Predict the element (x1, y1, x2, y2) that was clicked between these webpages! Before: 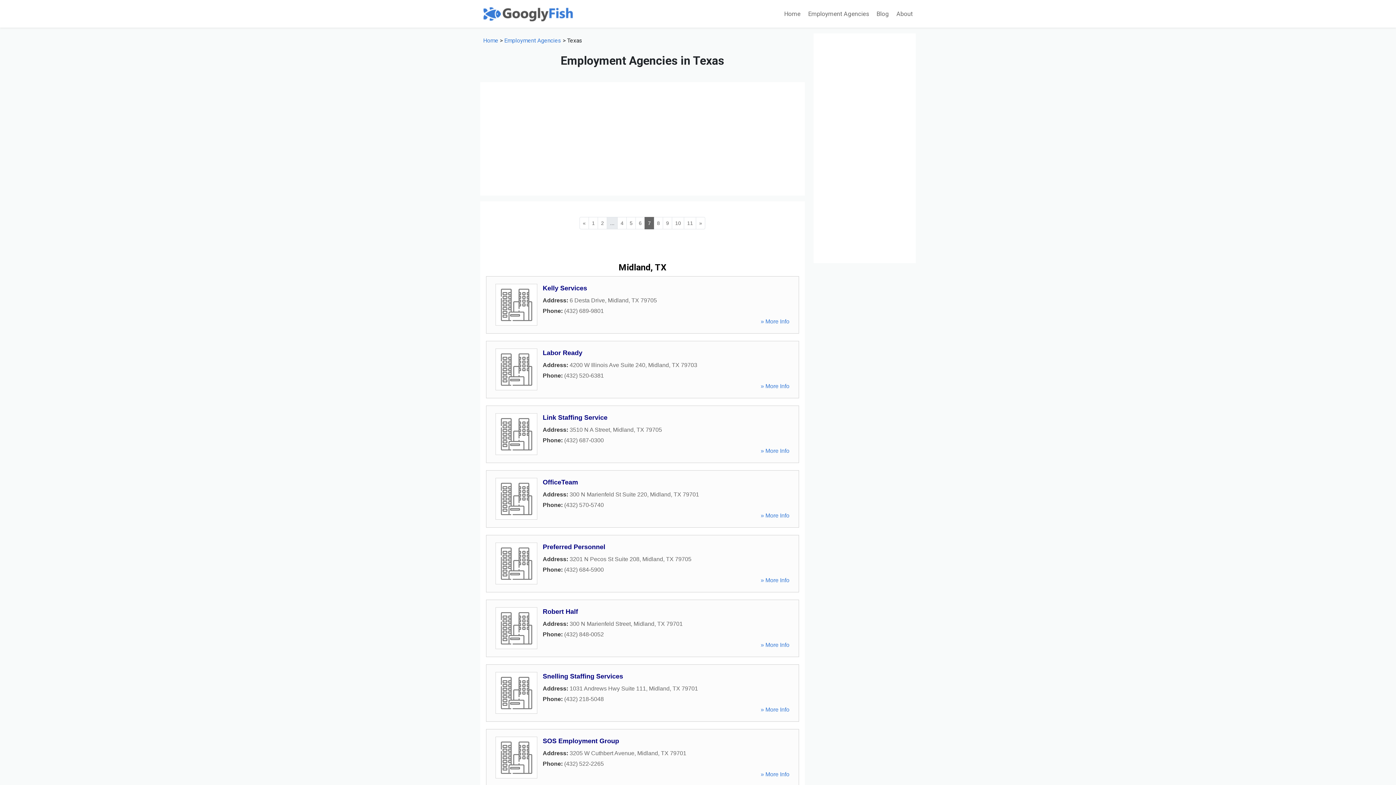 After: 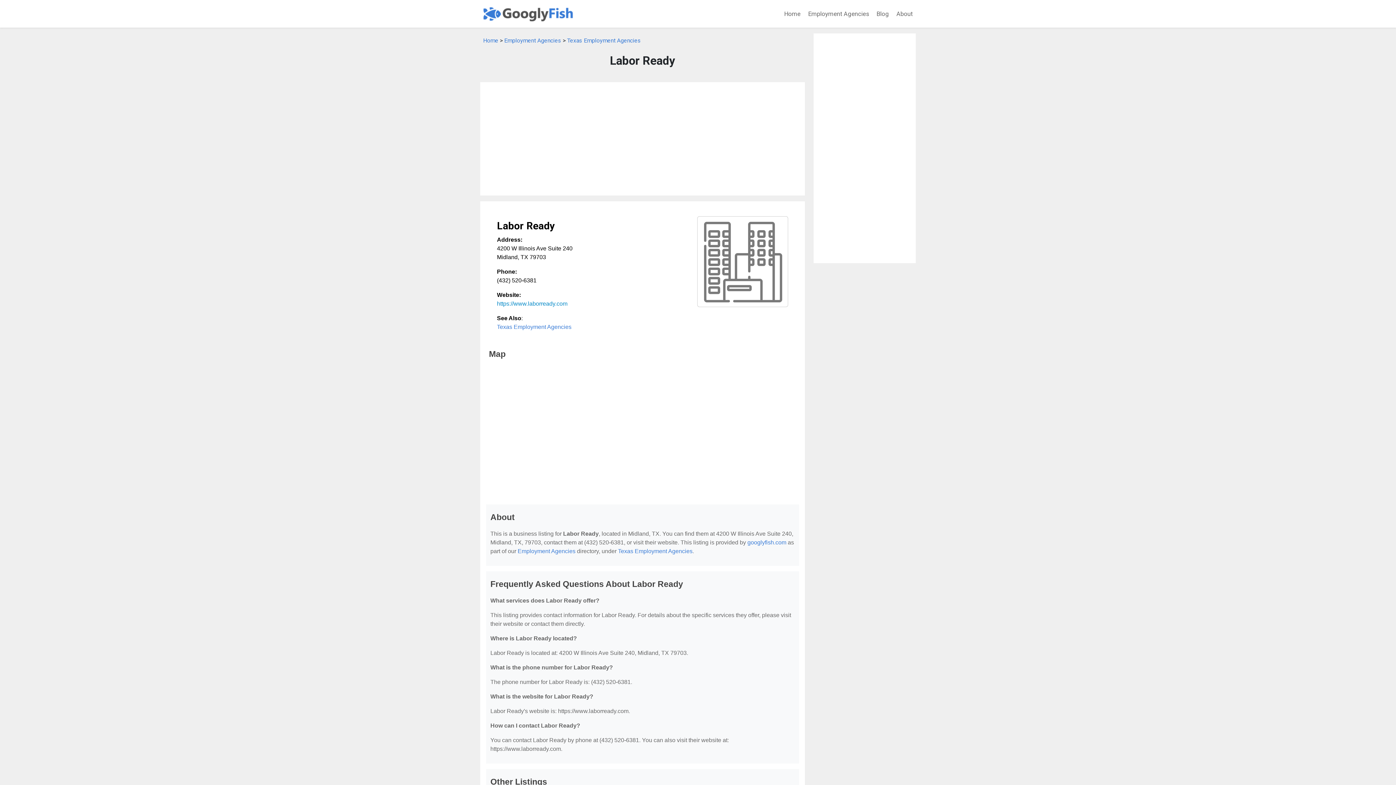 Action: bbox: (542, 349, 582, 356) label: Labor Ready